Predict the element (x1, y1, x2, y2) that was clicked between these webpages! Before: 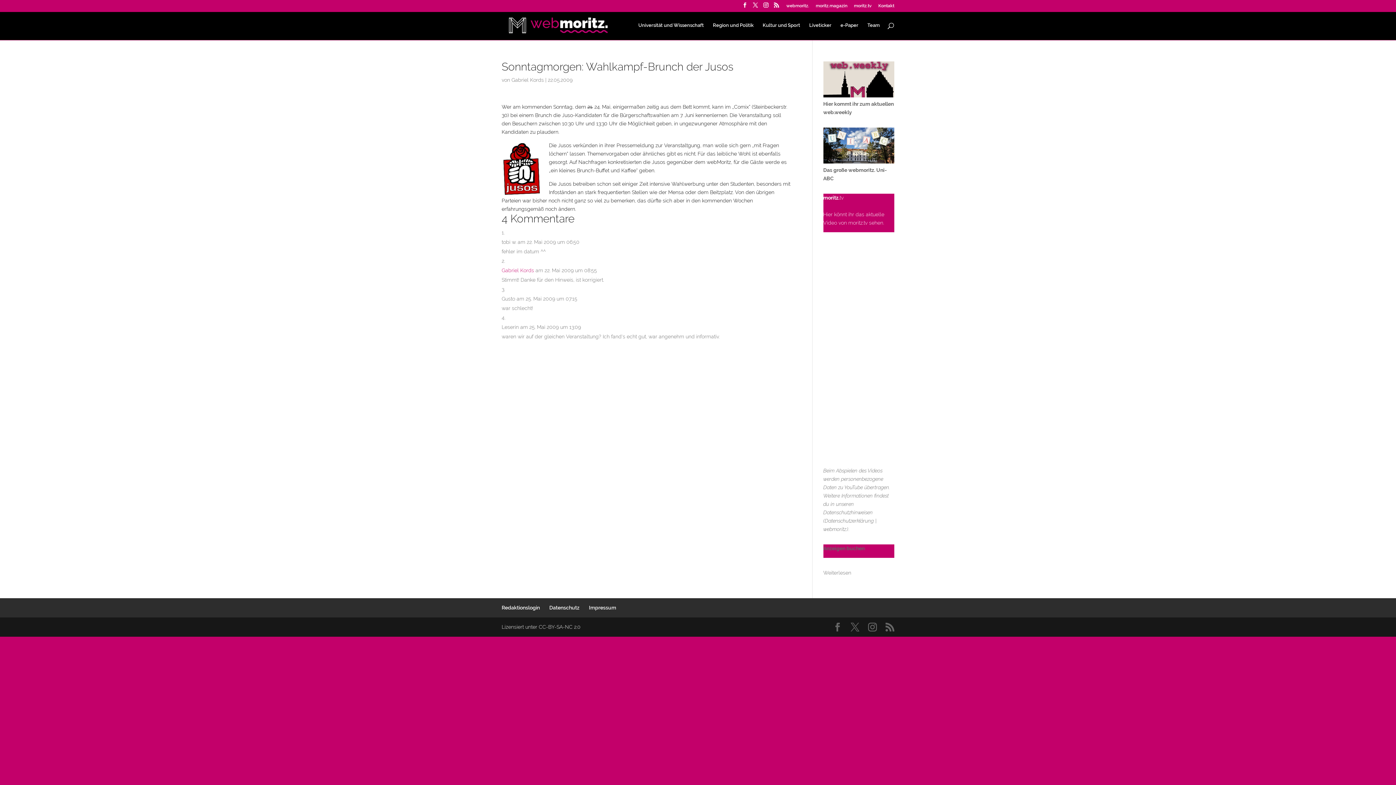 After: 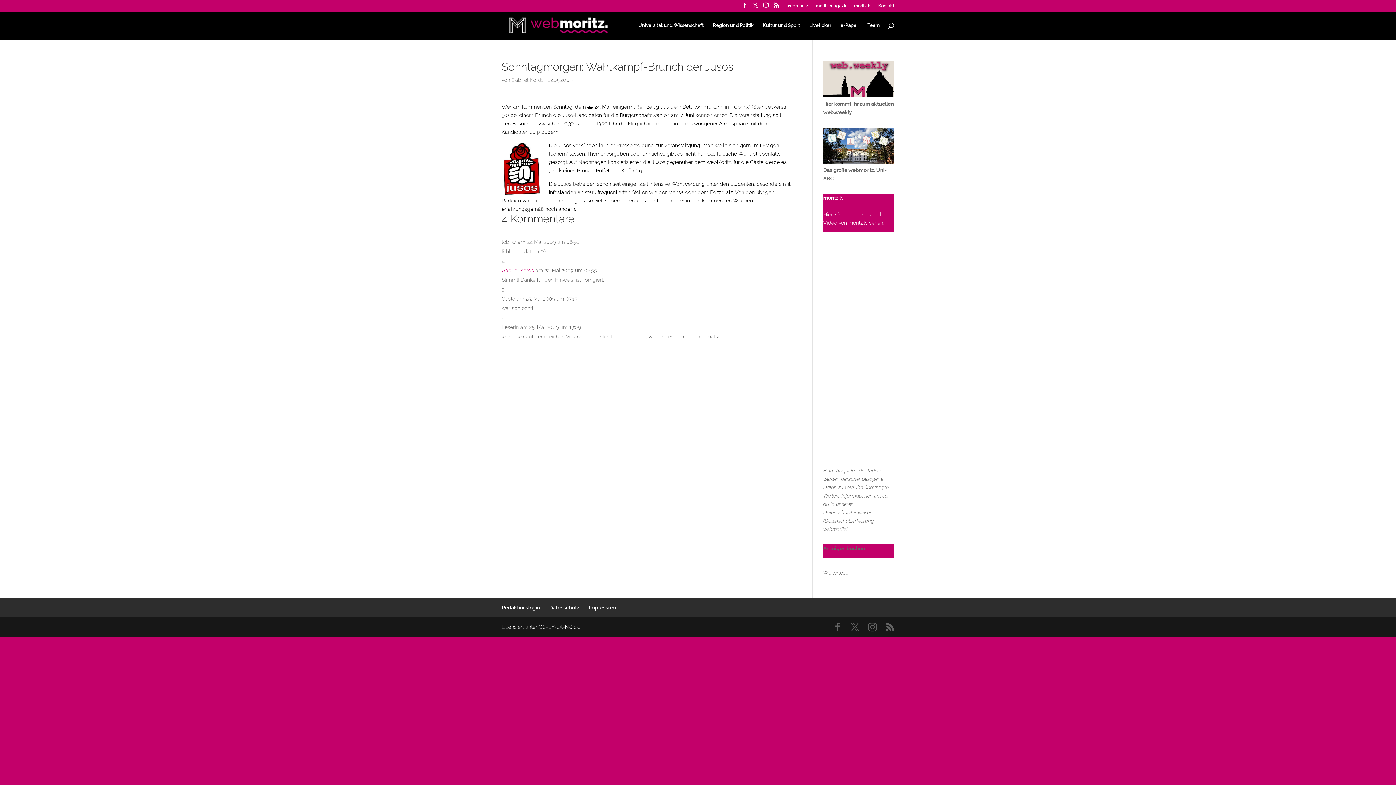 Action: bbox: (823, 570, 851, 576) label: Weiterlesen
: Sonntagmorgen: Wahlkampf-Brunch der Jusos